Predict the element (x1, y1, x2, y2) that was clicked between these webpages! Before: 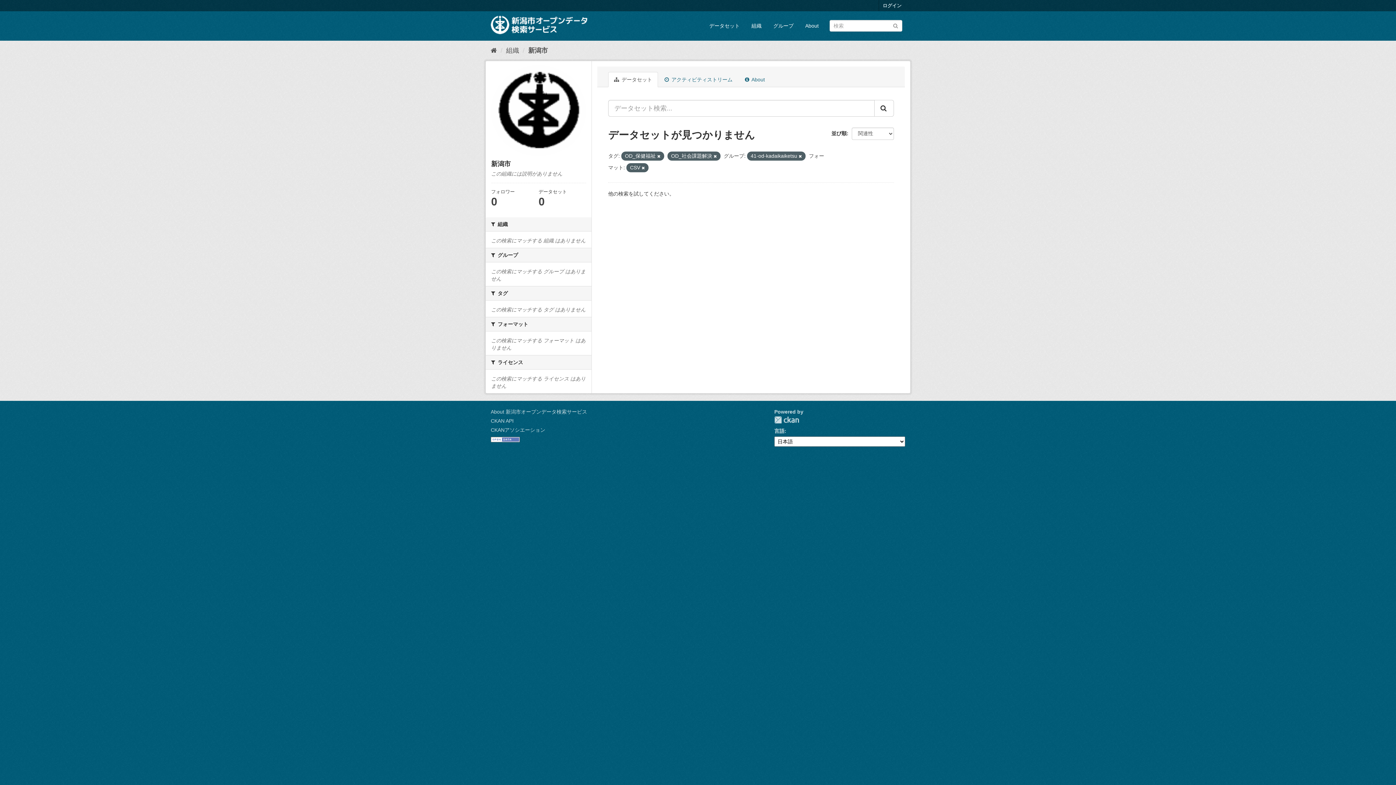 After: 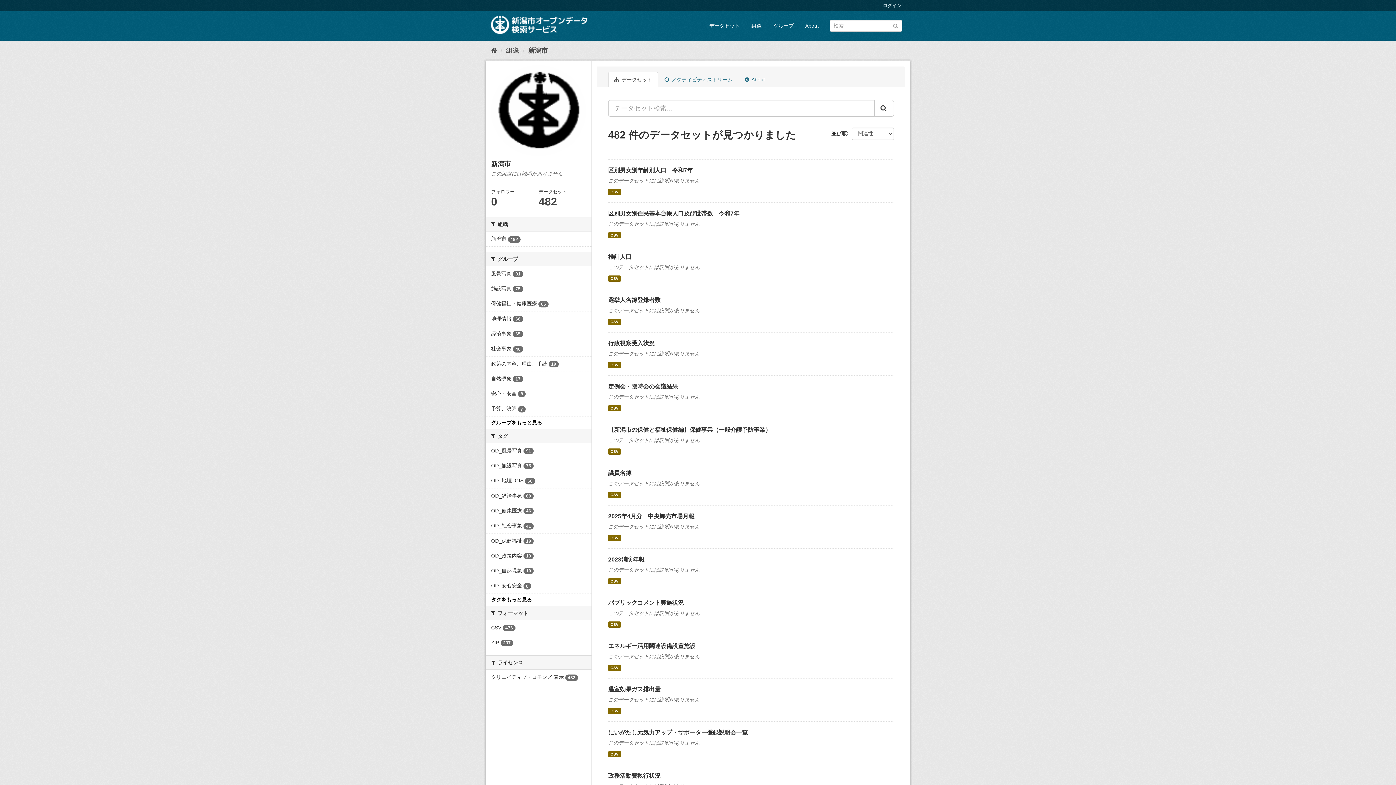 Action: bbox: (608, 72, 658, 87) label:  データセット